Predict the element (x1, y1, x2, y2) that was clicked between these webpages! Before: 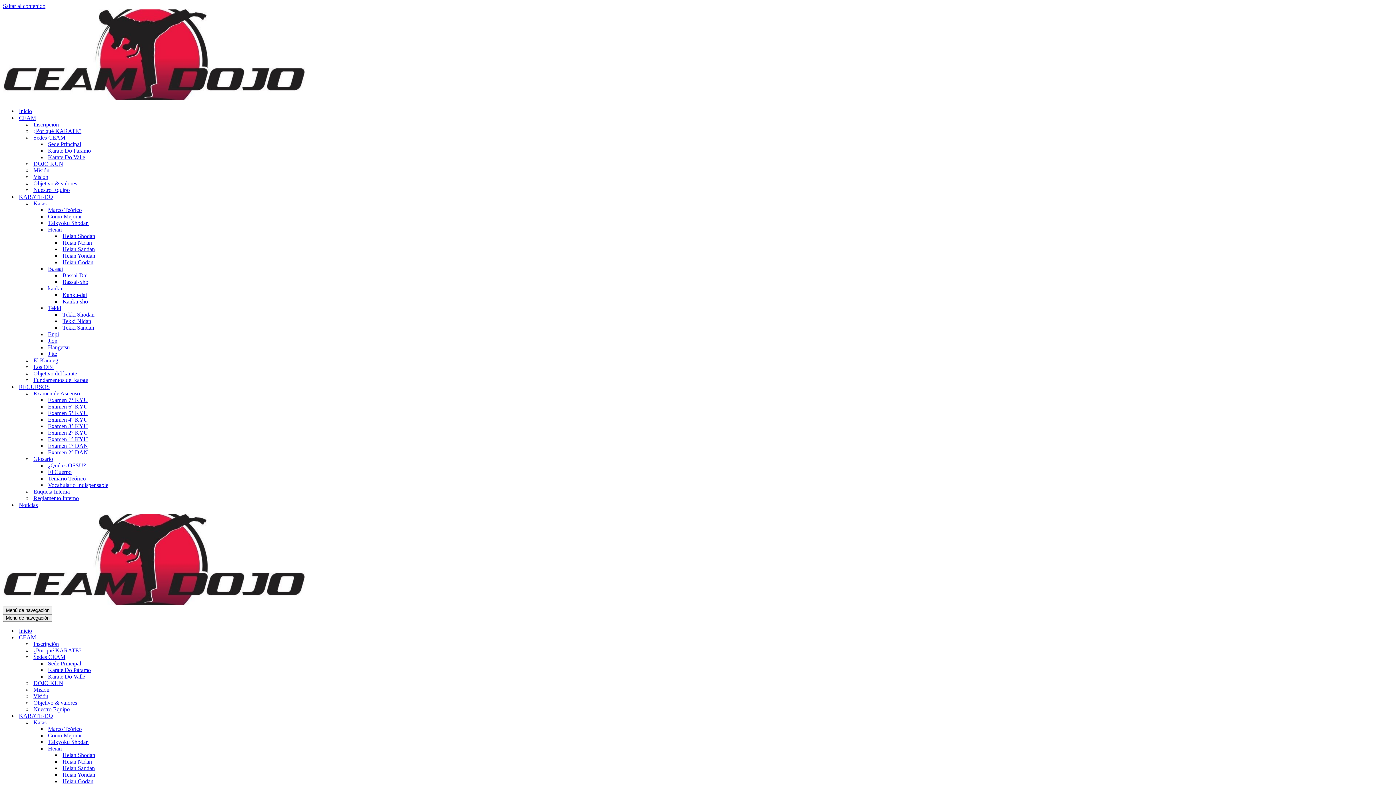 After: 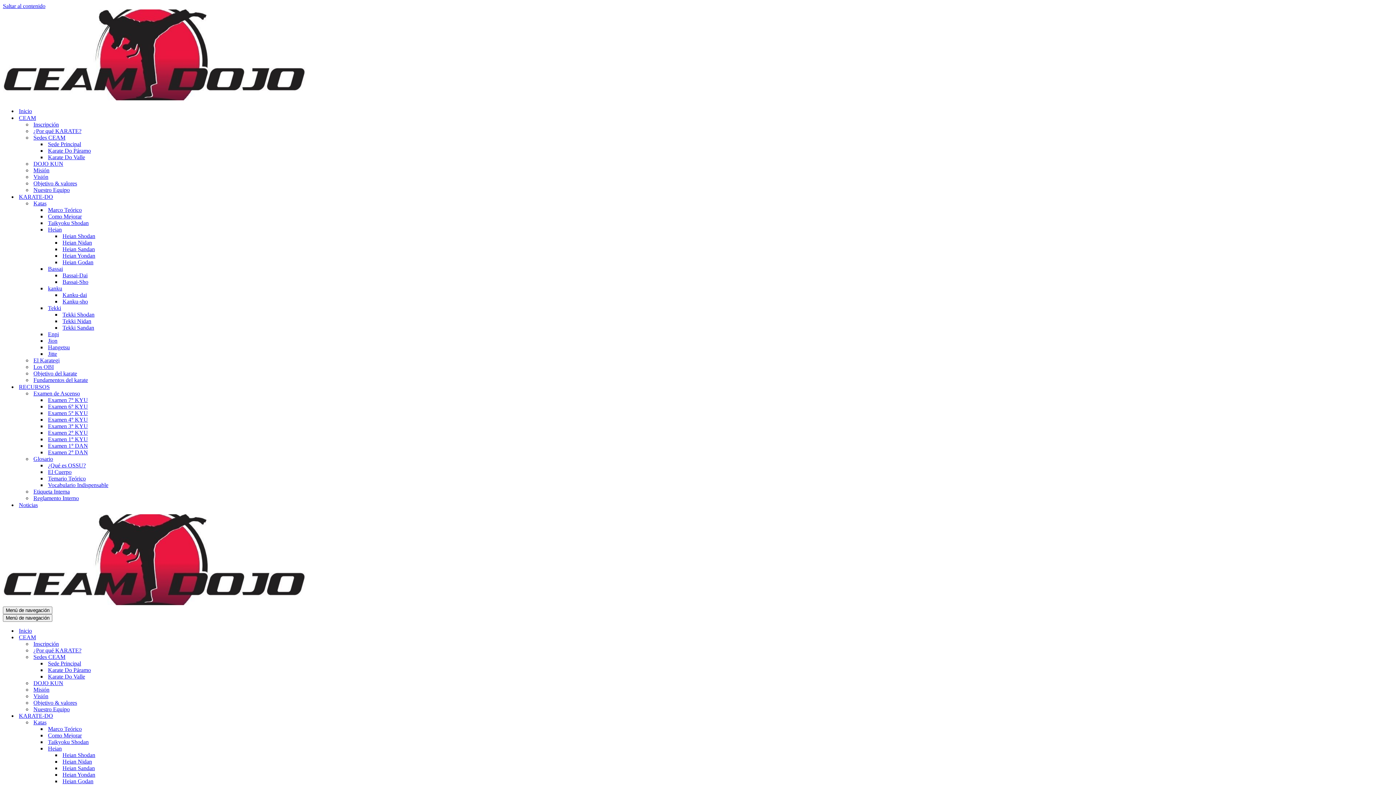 Action: bbox: (48, 141, 81, 147) label: Sede Principal